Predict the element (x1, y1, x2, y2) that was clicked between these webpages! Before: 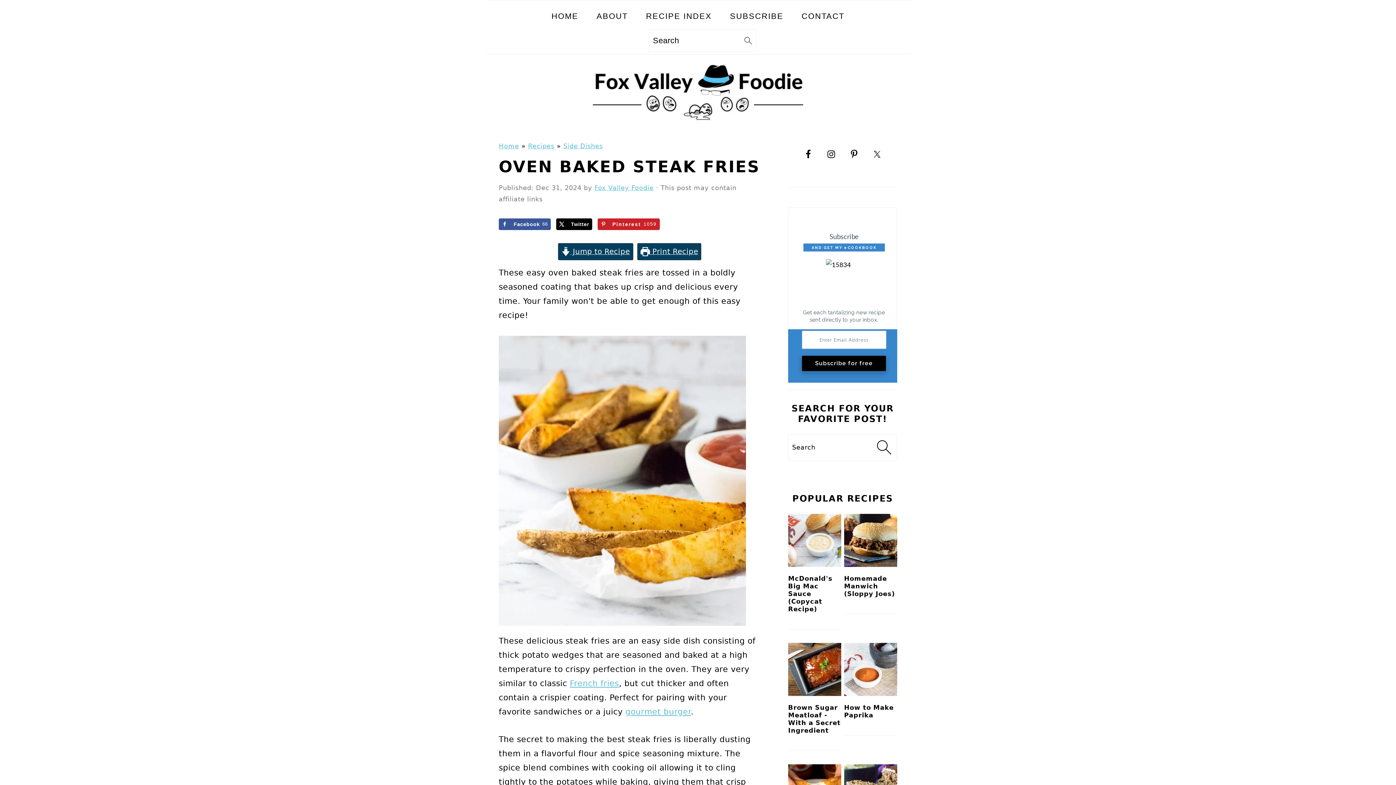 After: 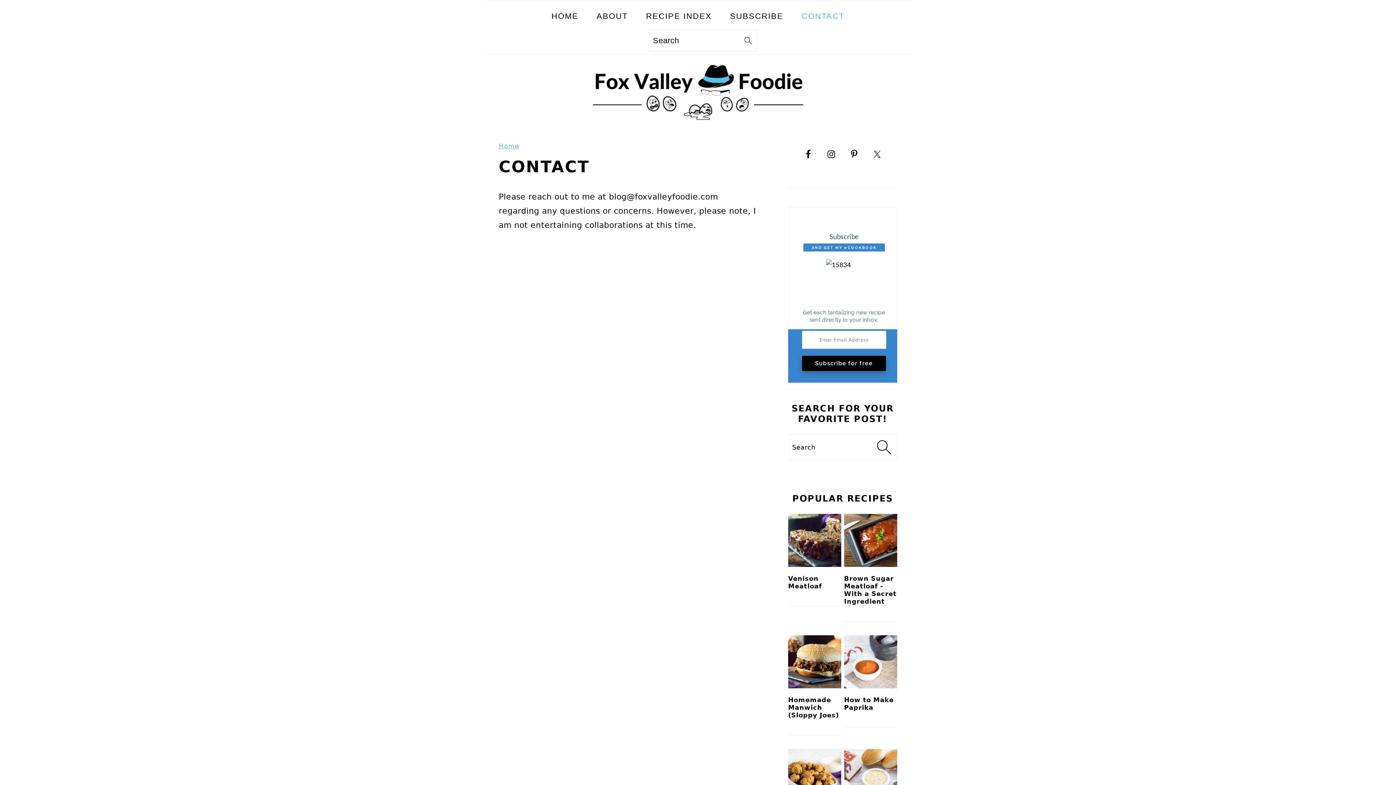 Action: bbox: (794, 2, 852, 29) label: CONTACT